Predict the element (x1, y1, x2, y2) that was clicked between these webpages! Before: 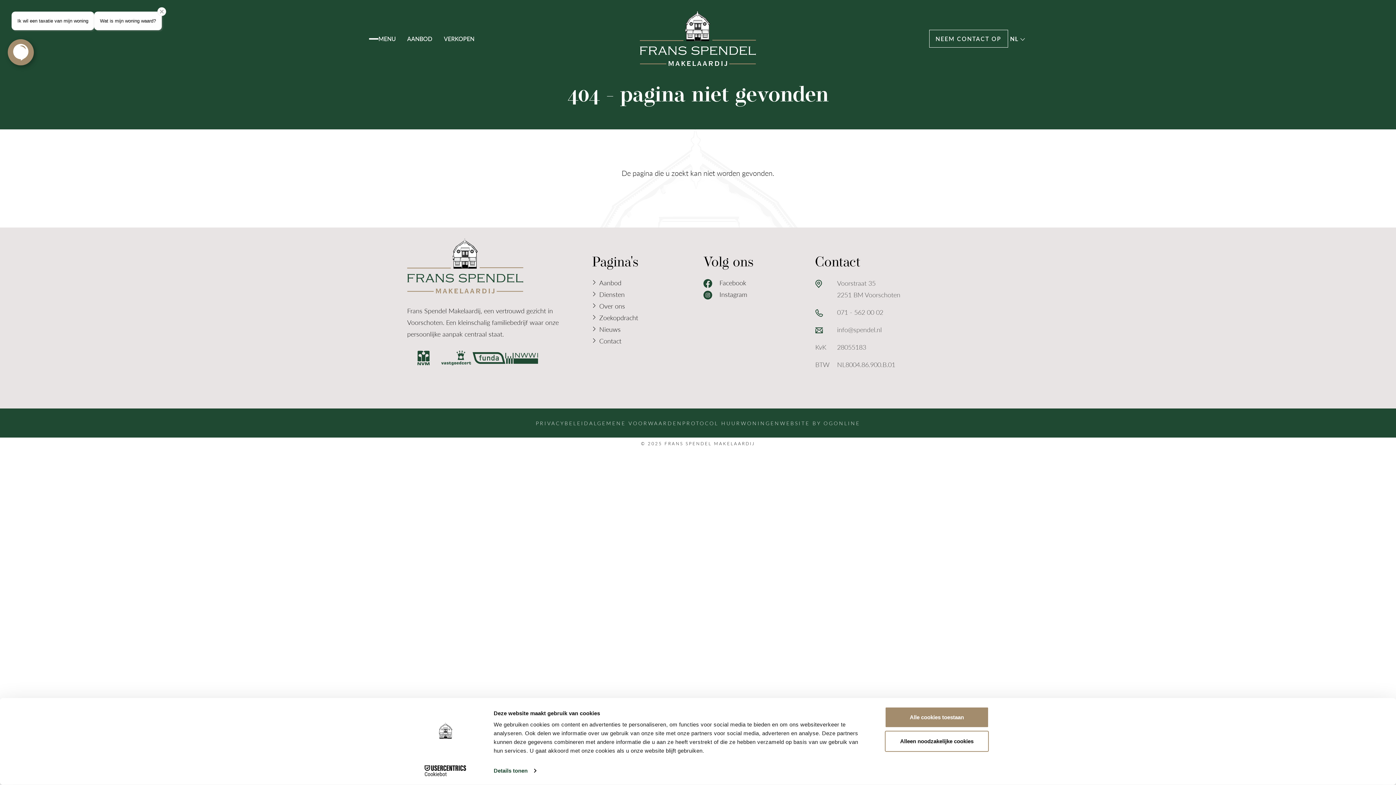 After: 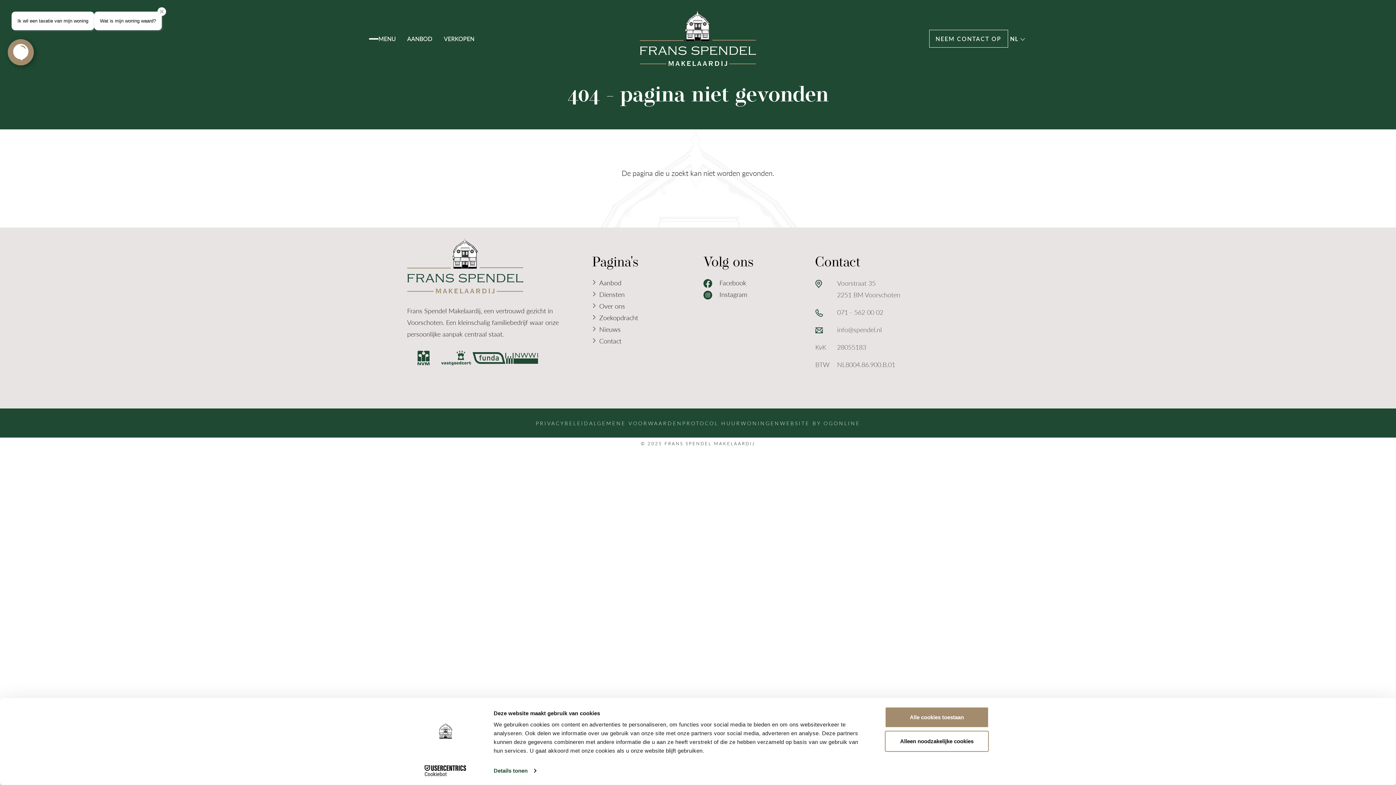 Action: bbox: (505, 351, 538, 364)